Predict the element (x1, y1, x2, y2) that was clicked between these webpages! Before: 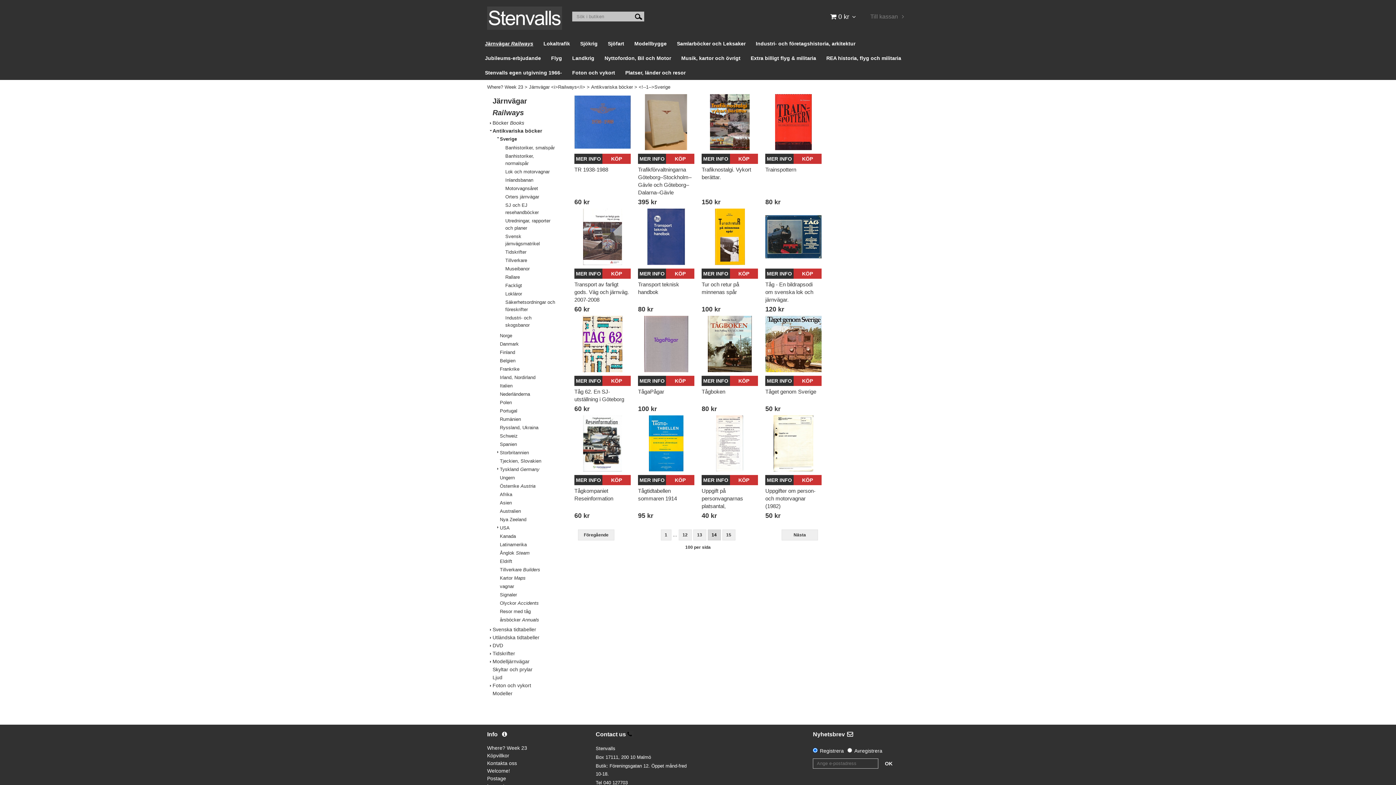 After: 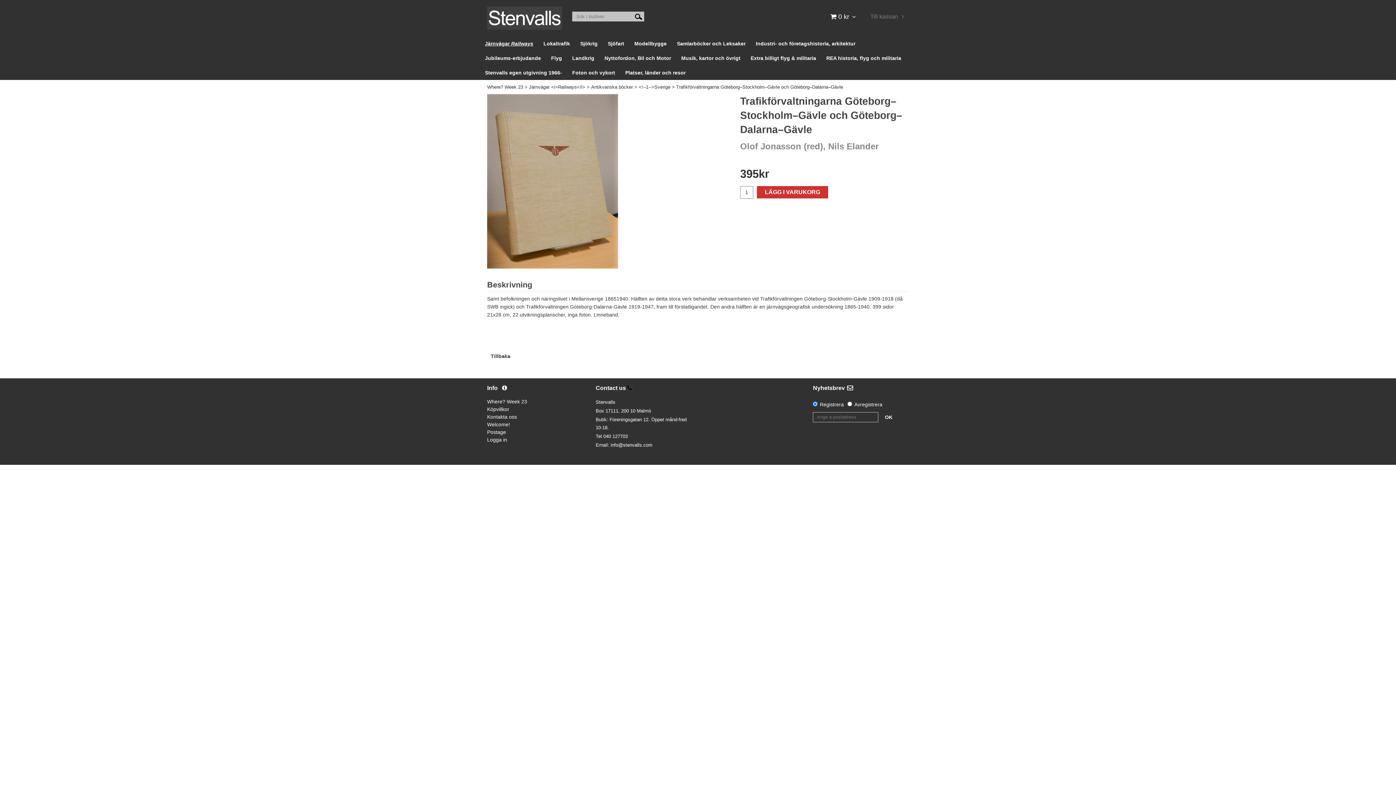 Action: label: MER INFO bbox: (638, 153, 666, 164)